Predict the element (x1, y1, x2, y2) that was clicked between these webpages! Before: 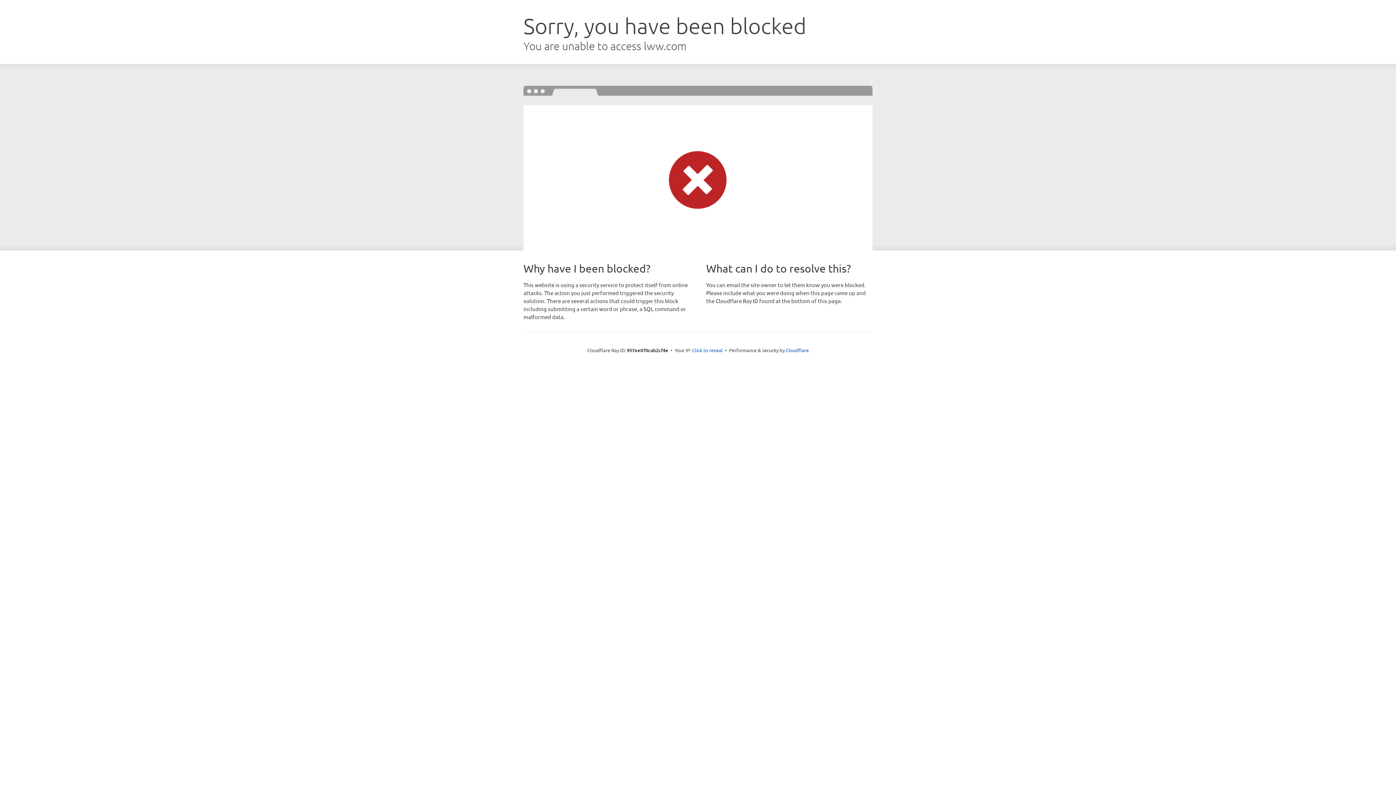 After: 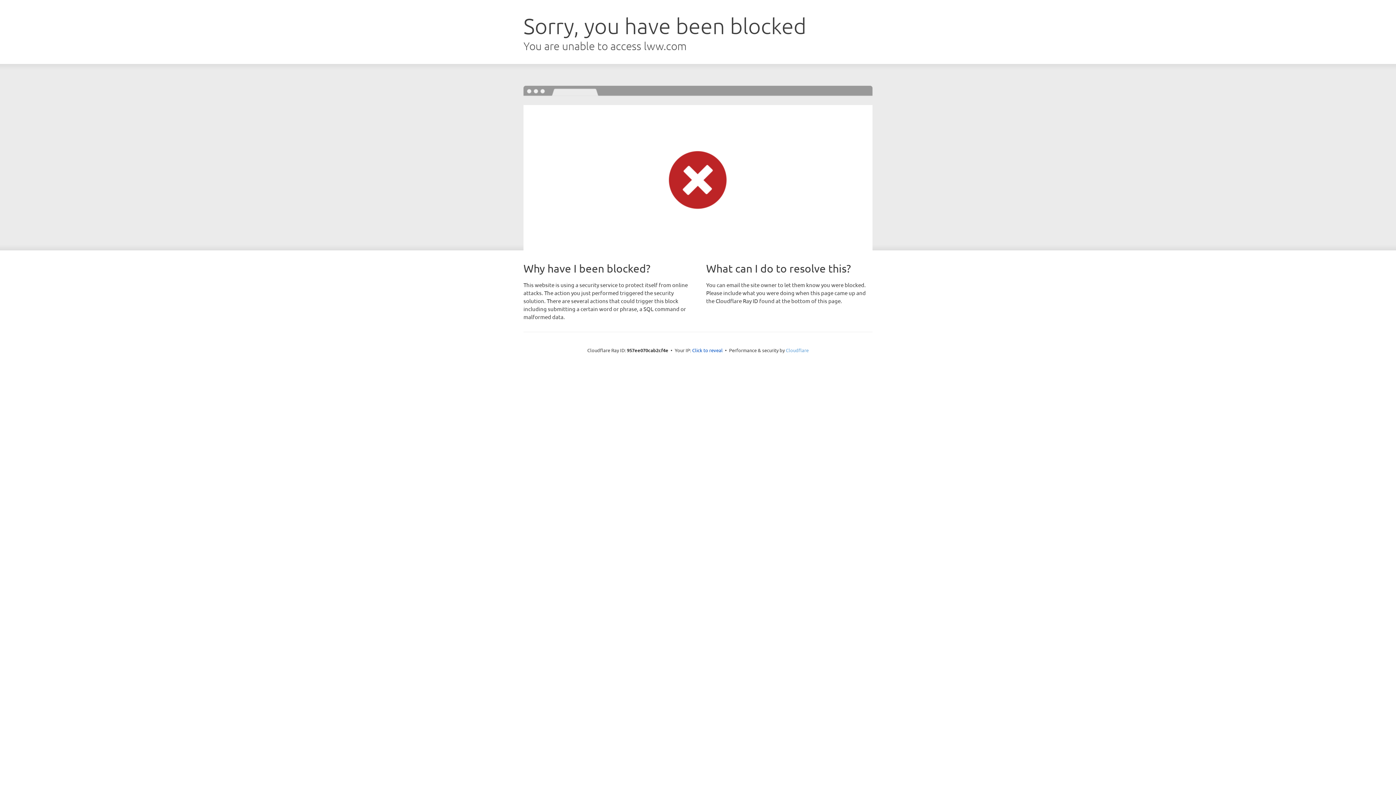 Action: bbox: (786, 347, 808, 353) label: Cloudflare